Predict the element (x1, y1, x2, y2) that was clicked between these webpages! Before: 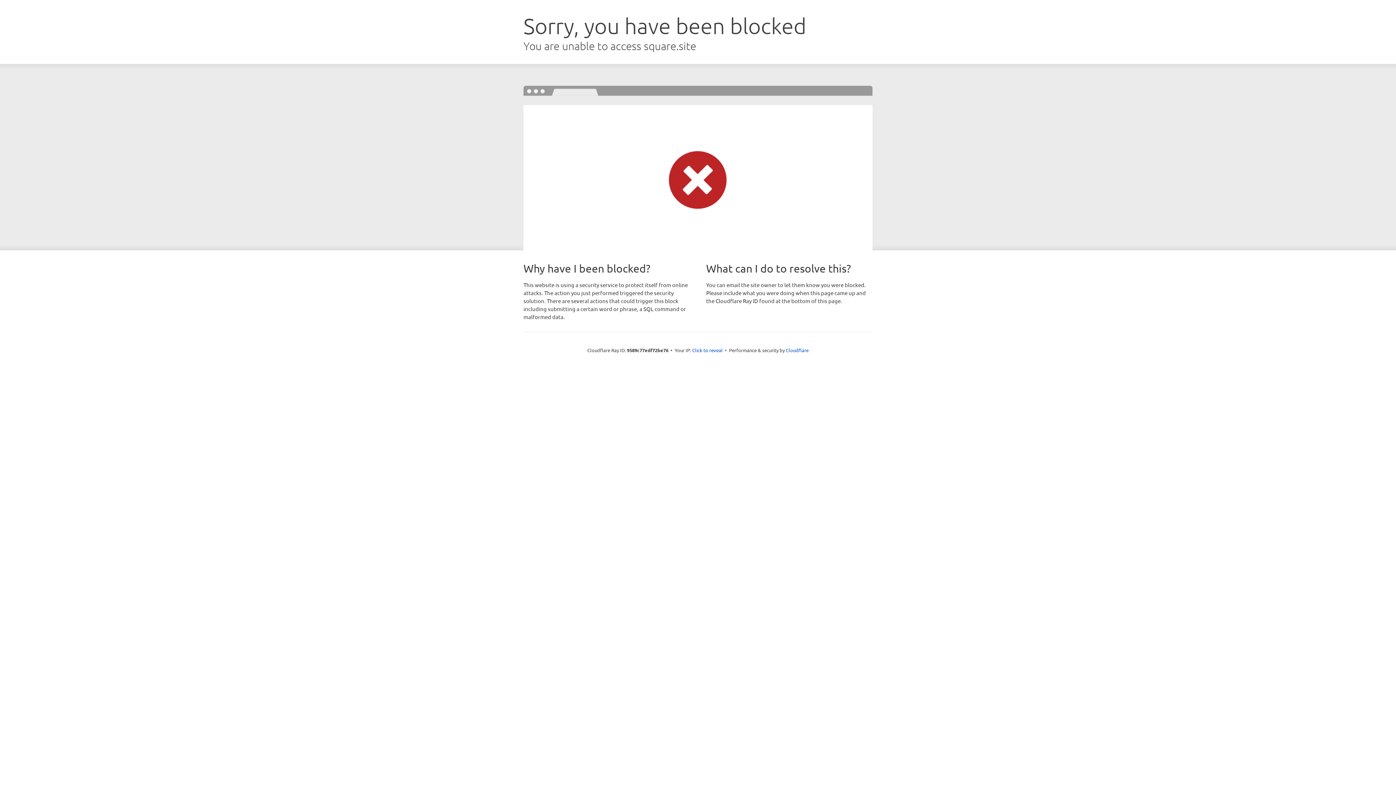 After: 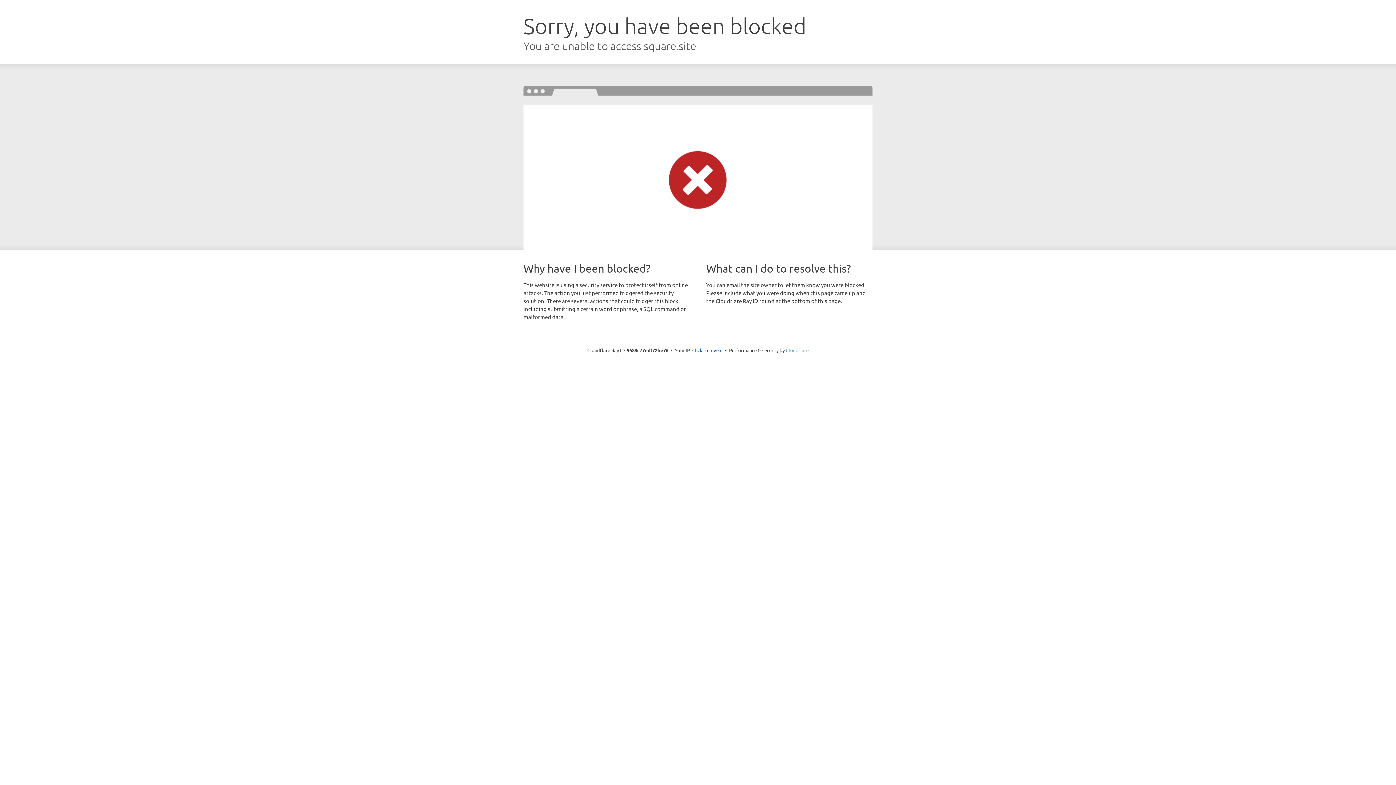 Action: bbox: (786, 347, 808, 353) label: Cloudflare